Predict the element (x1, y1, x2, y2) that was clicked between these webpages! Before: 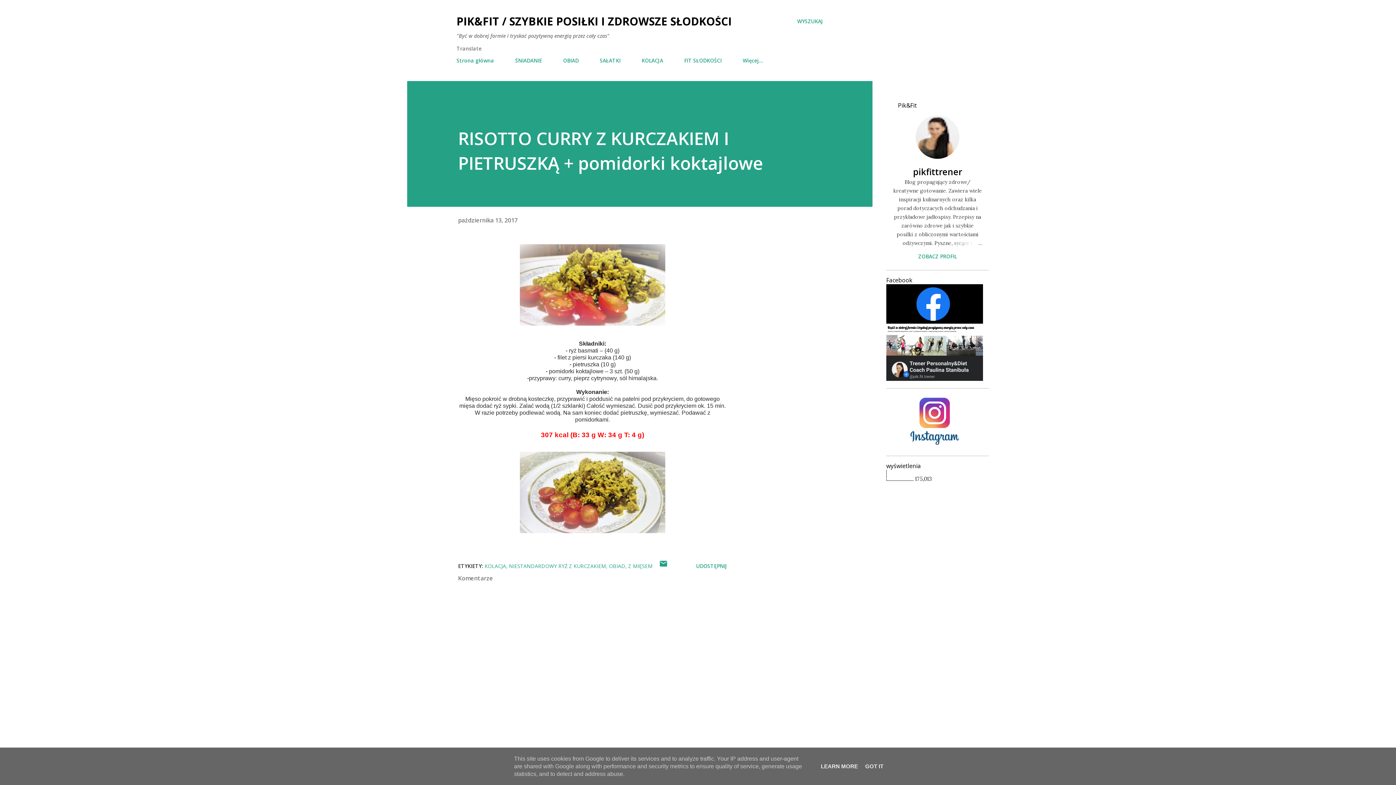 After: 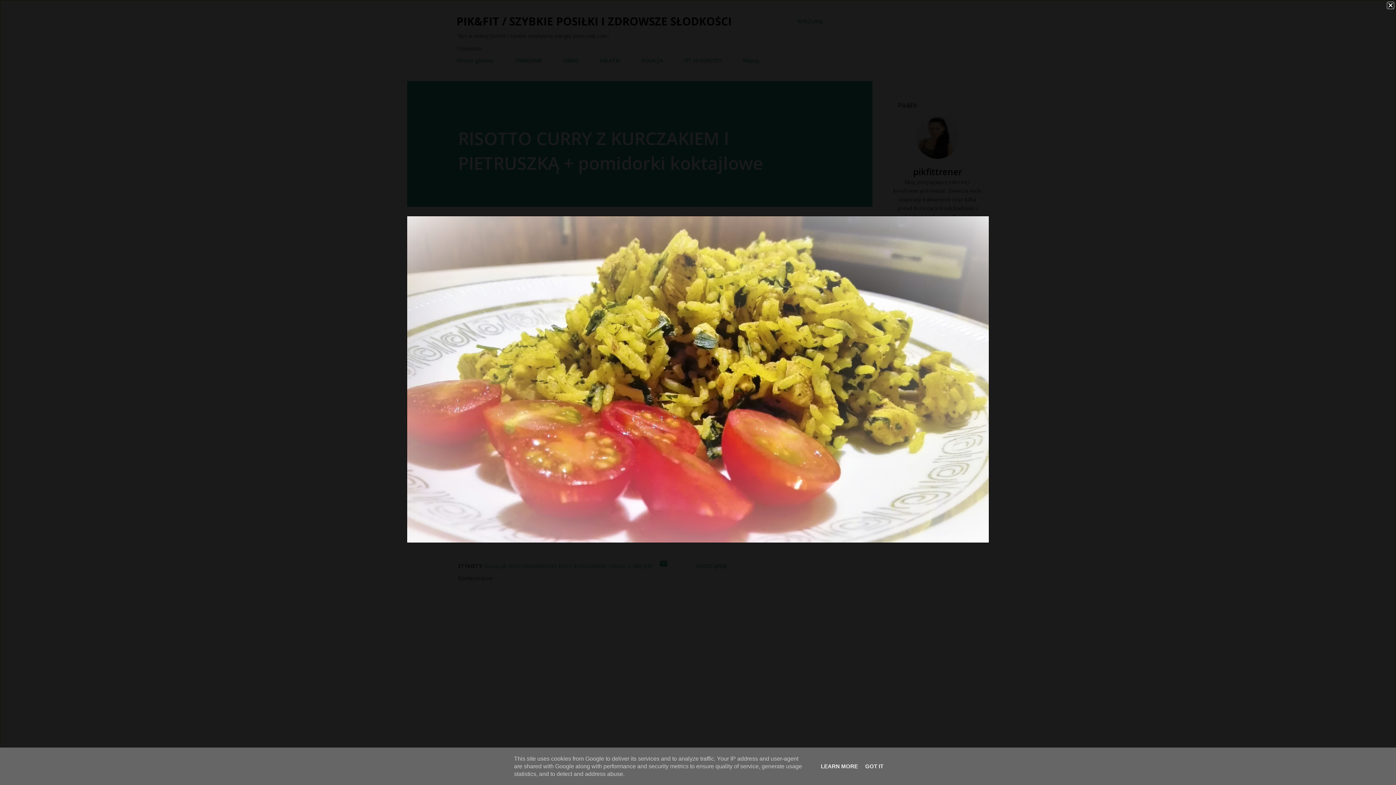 Action: bbox: (520, 244, 665, 329)